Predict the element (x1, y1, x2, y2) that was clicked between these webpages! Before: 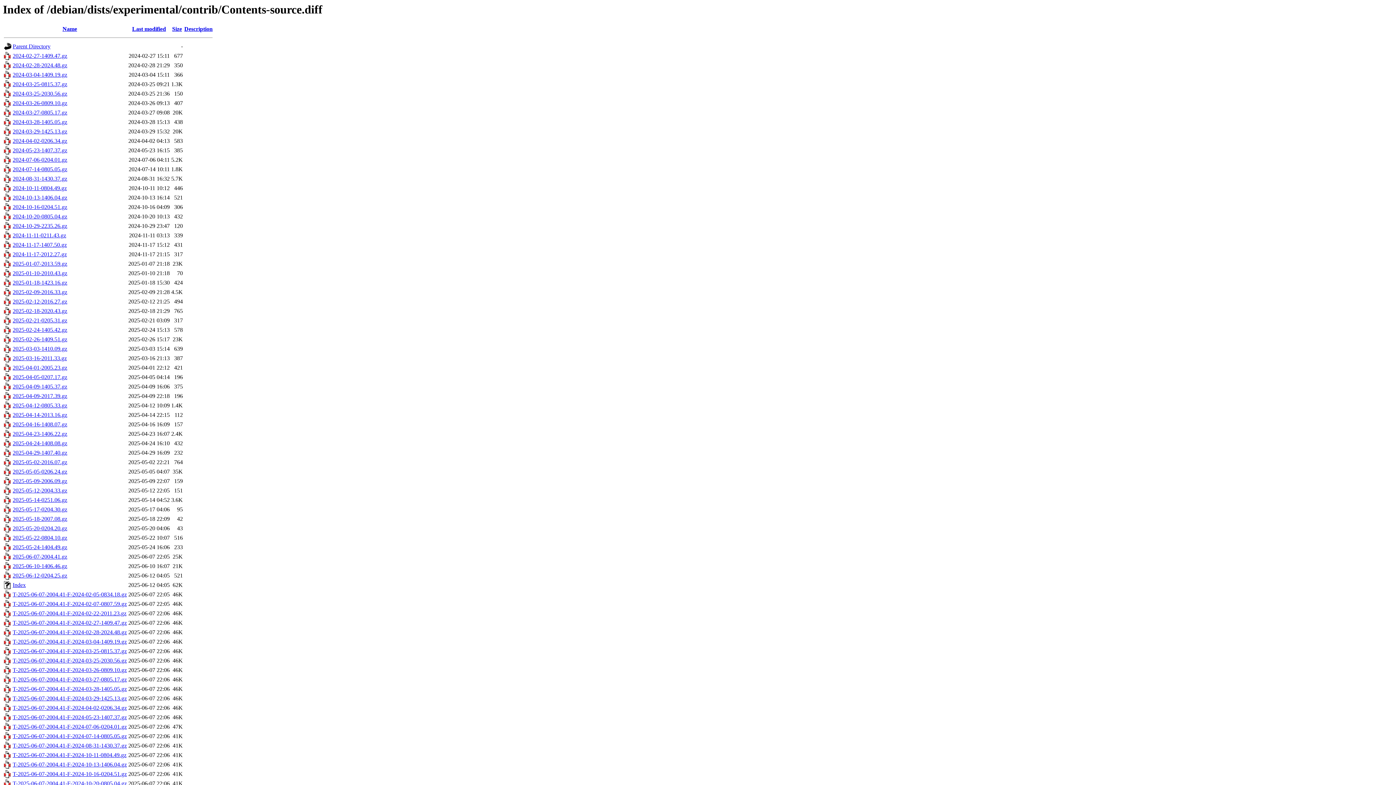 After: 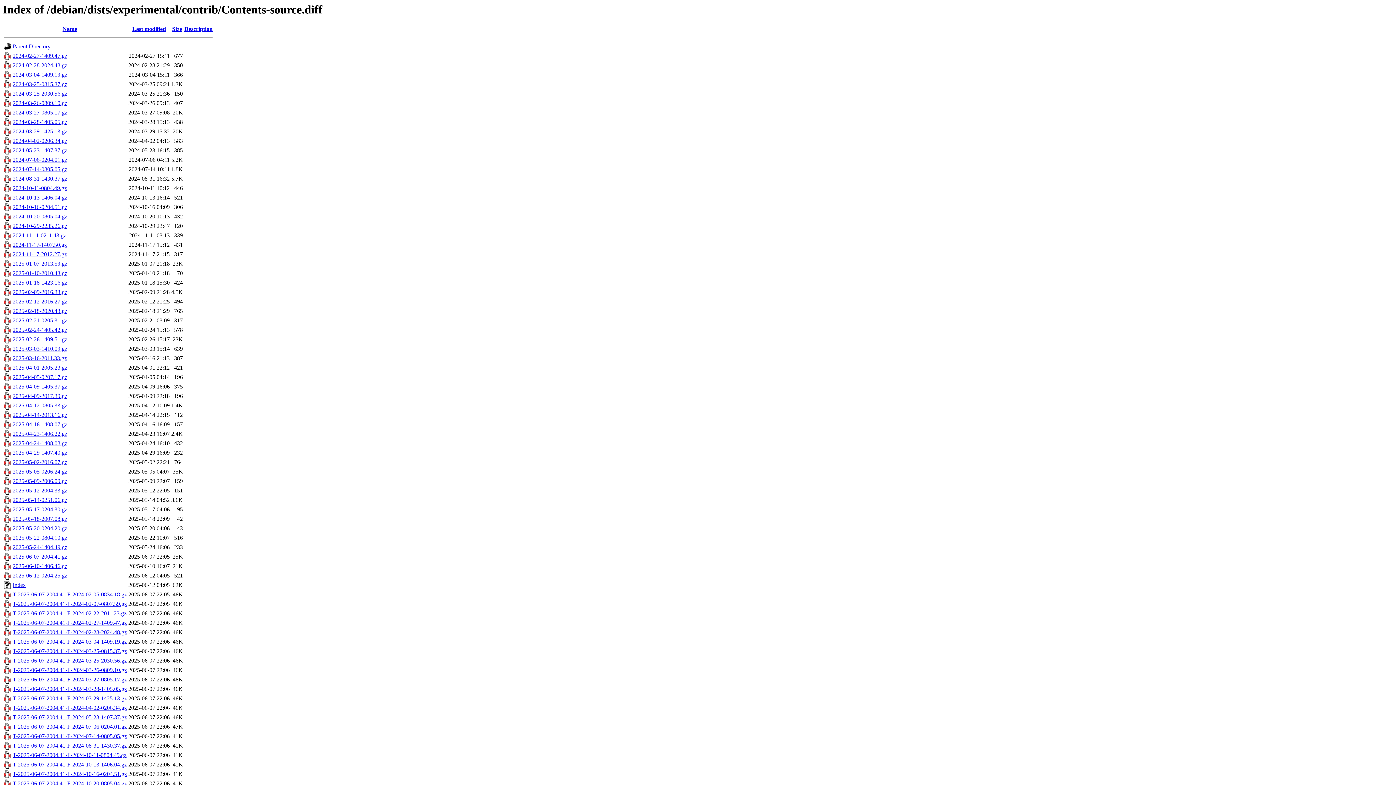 Action: label: 2025-02-21-0205.31.gz bbox: (12, 317, 67, 323)